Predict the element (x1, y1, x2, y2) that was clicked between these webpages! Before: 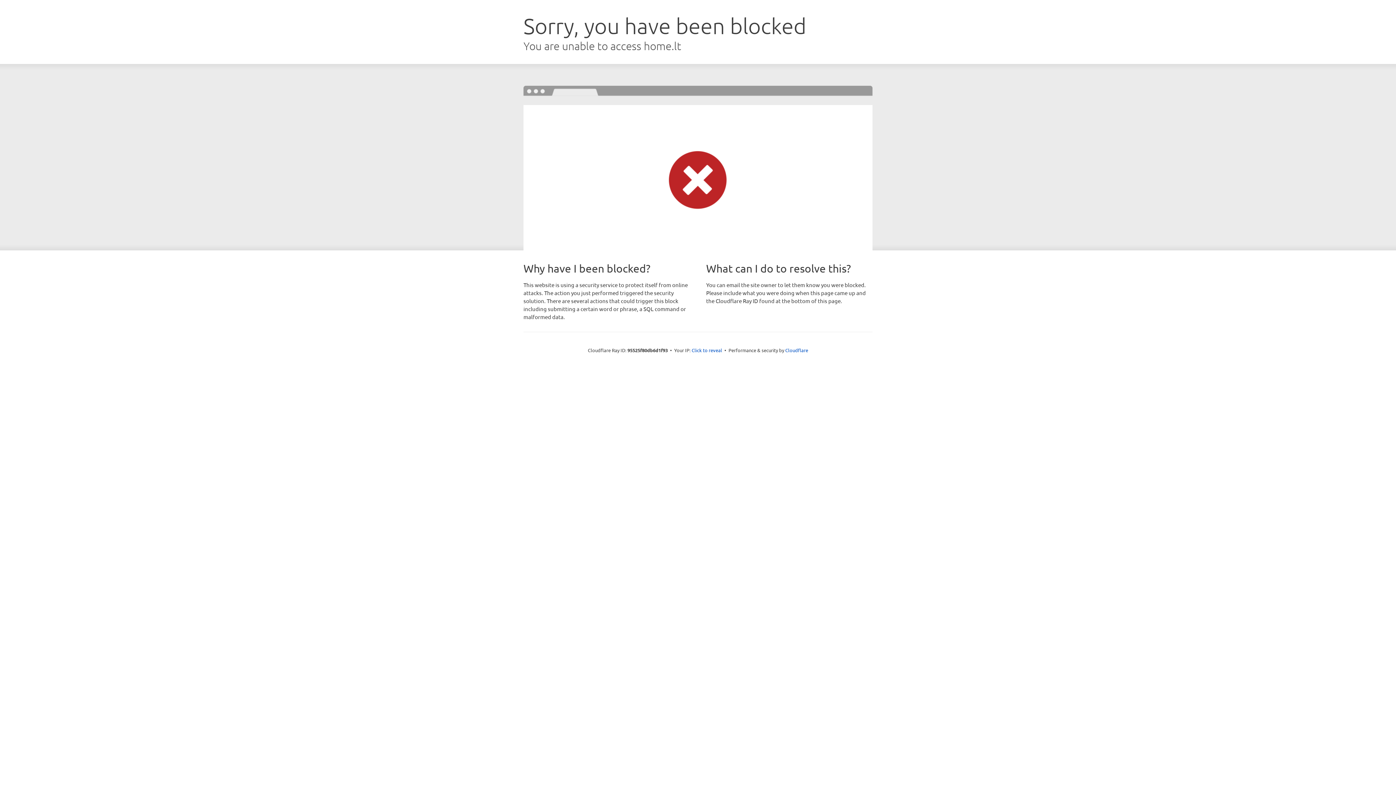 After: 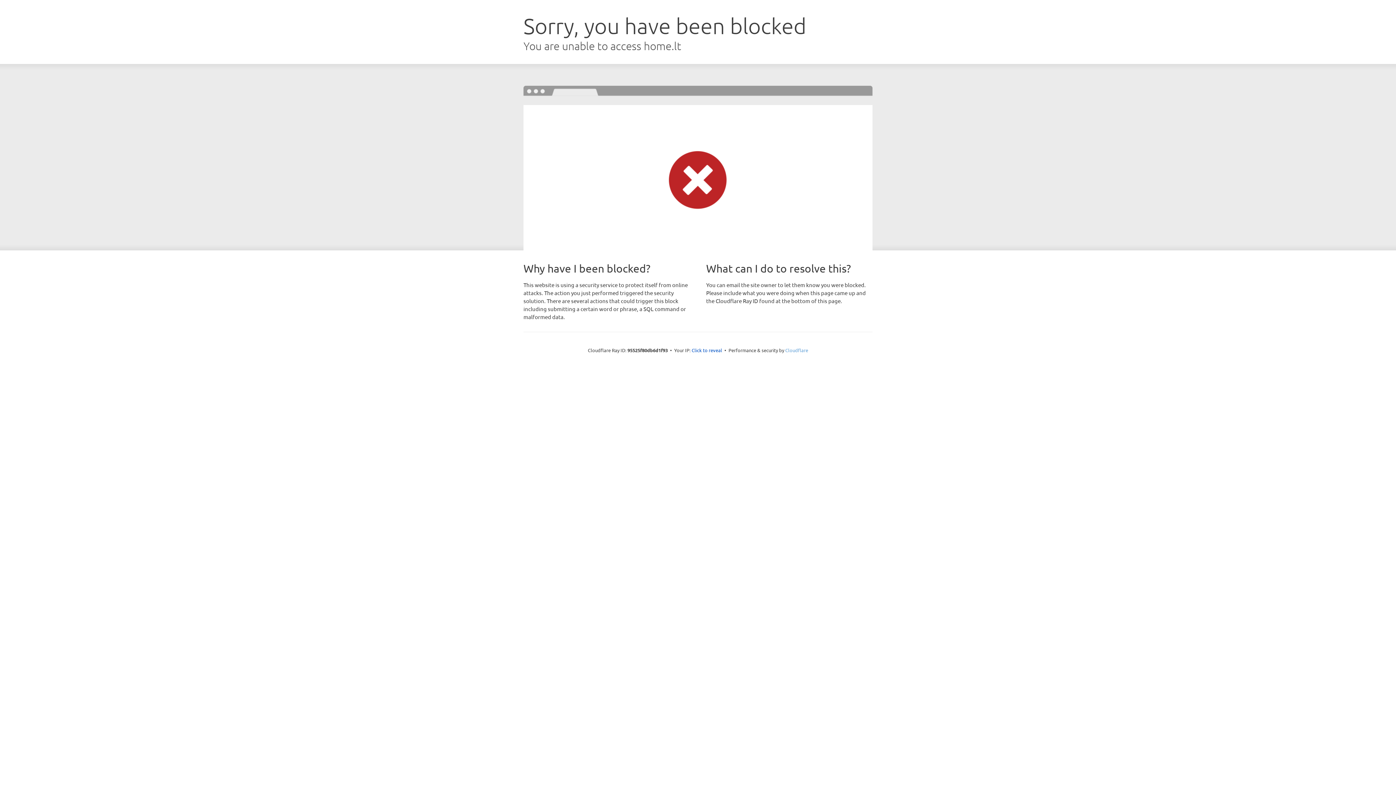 Action: label: Cloudflare bbox: (785, 347, 808, 353)